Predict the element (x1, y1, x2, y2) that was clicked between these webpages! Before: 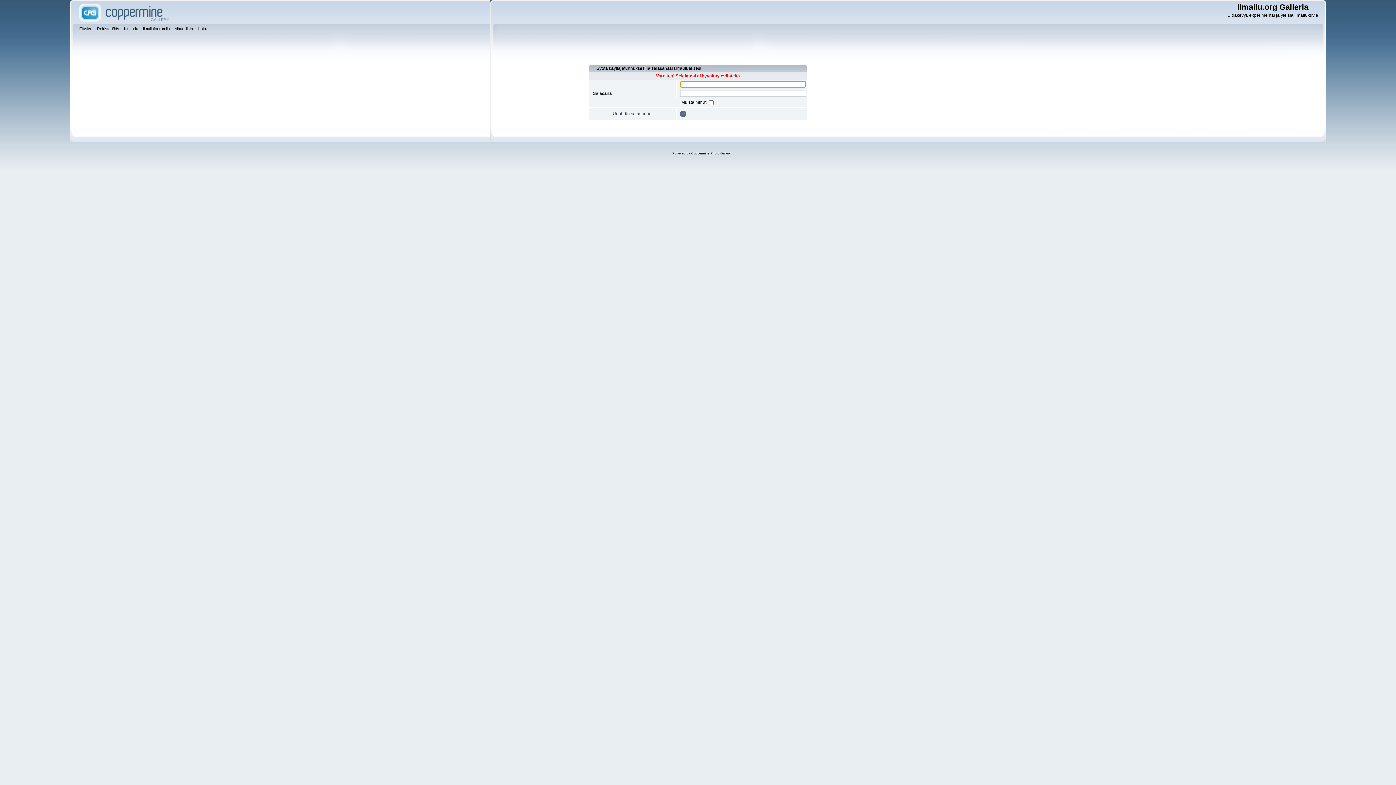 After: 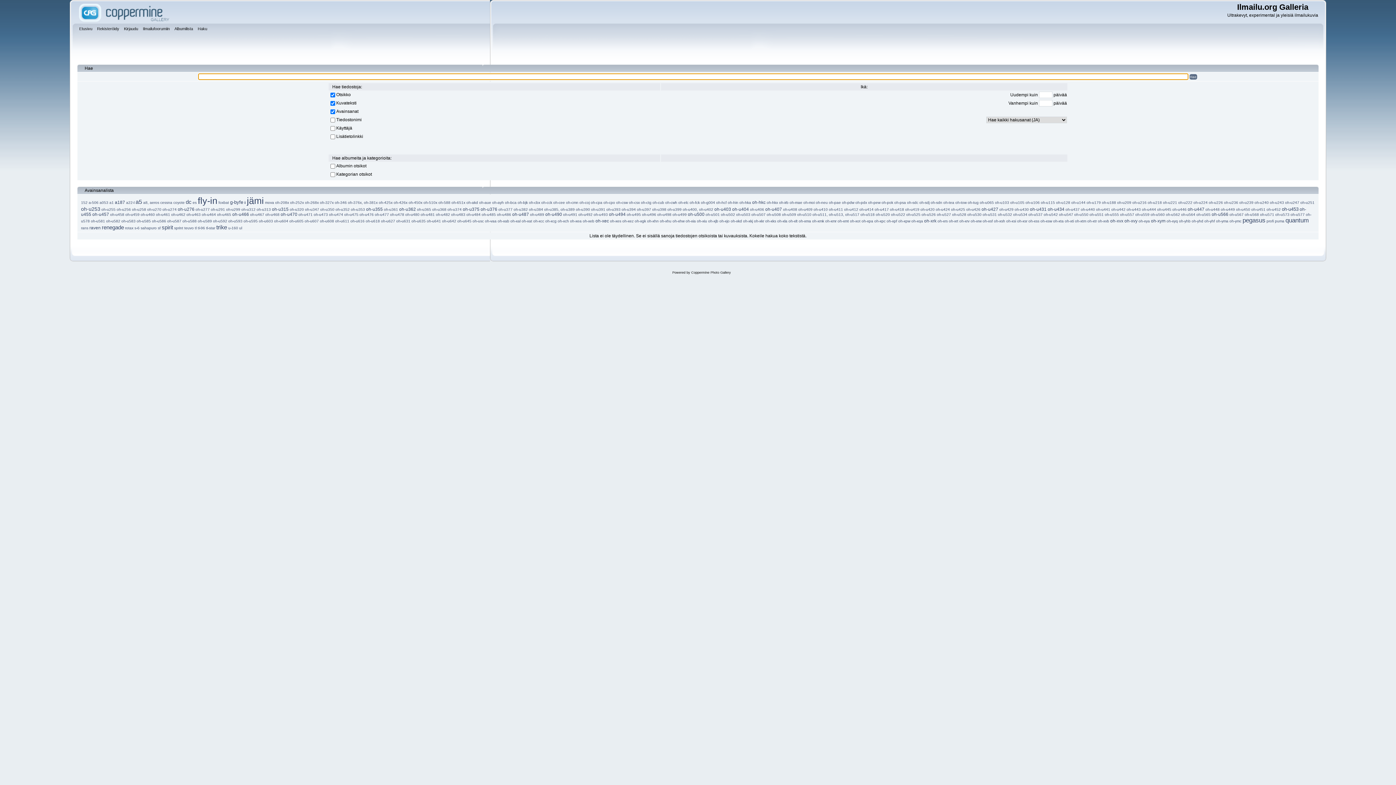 Action: bbox: (197, 25, 209, 33) label: Haku